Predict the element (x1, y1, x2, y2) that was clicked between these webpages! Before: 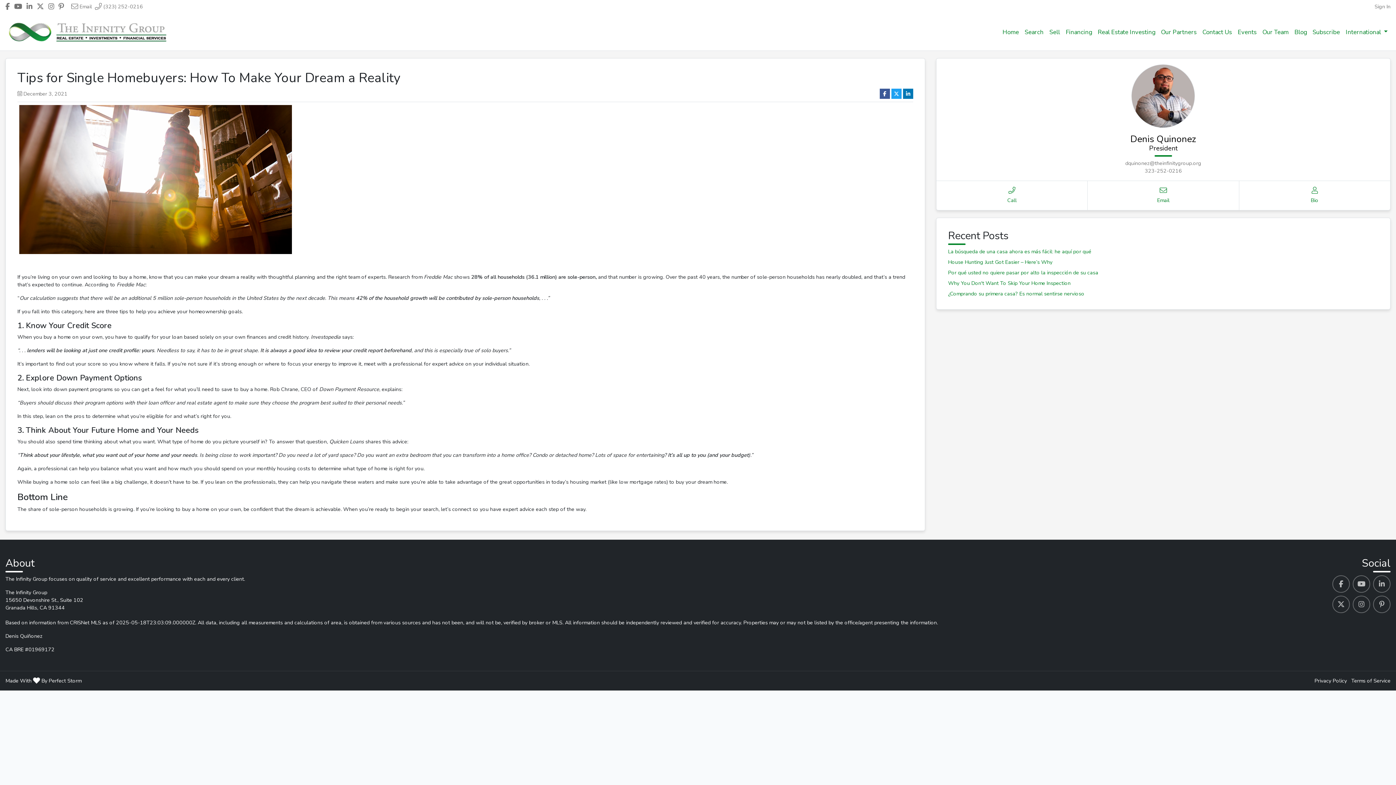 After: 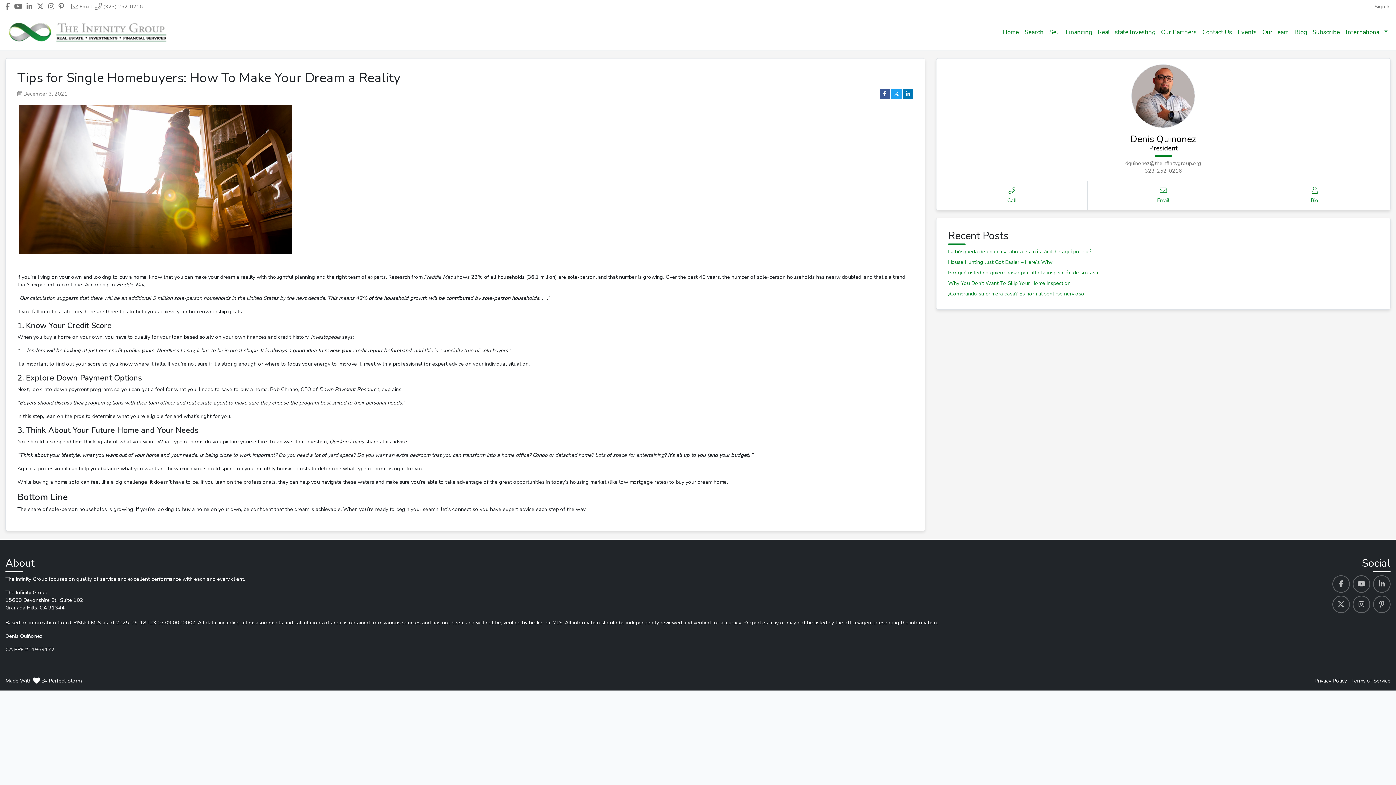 Action: bbox: (1314, 677, 1347, 684) label: Privacy Policy